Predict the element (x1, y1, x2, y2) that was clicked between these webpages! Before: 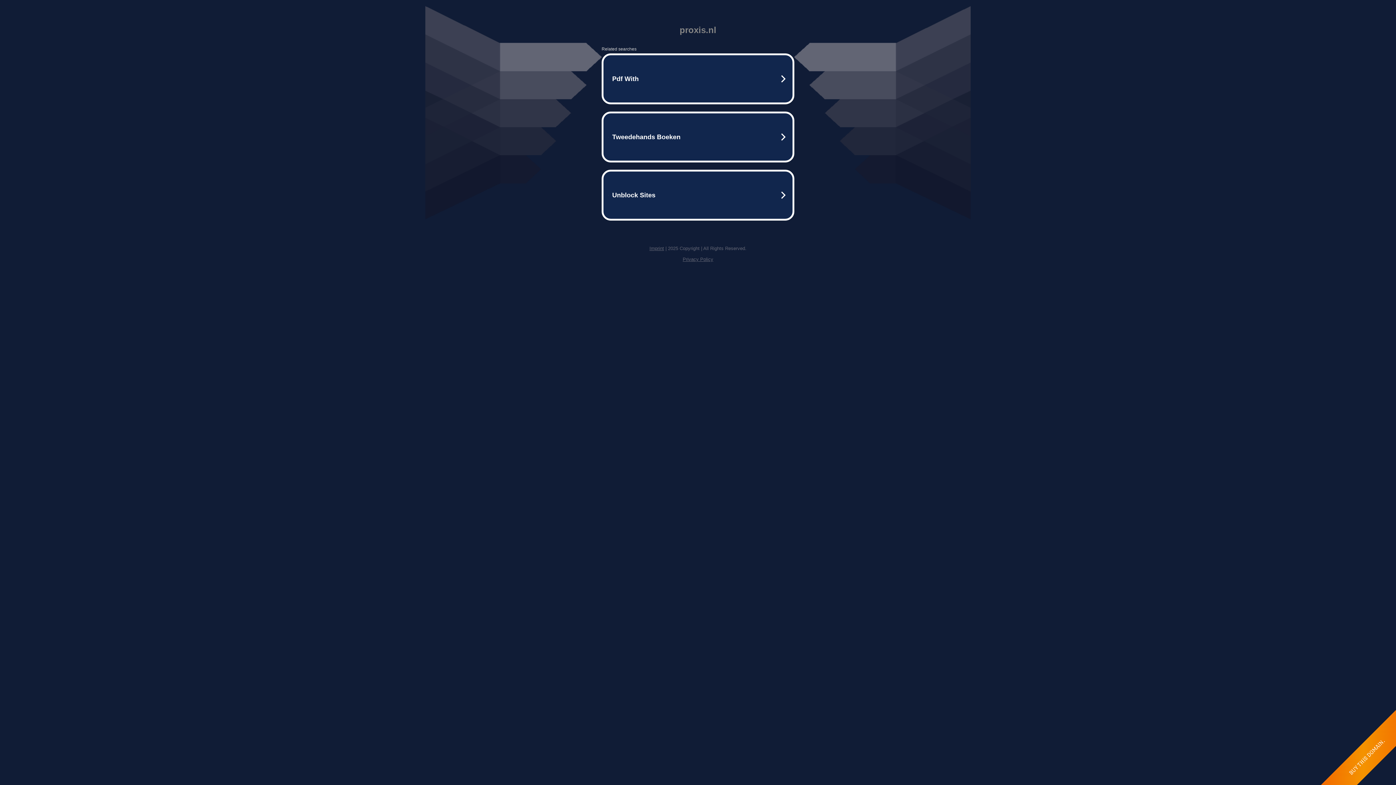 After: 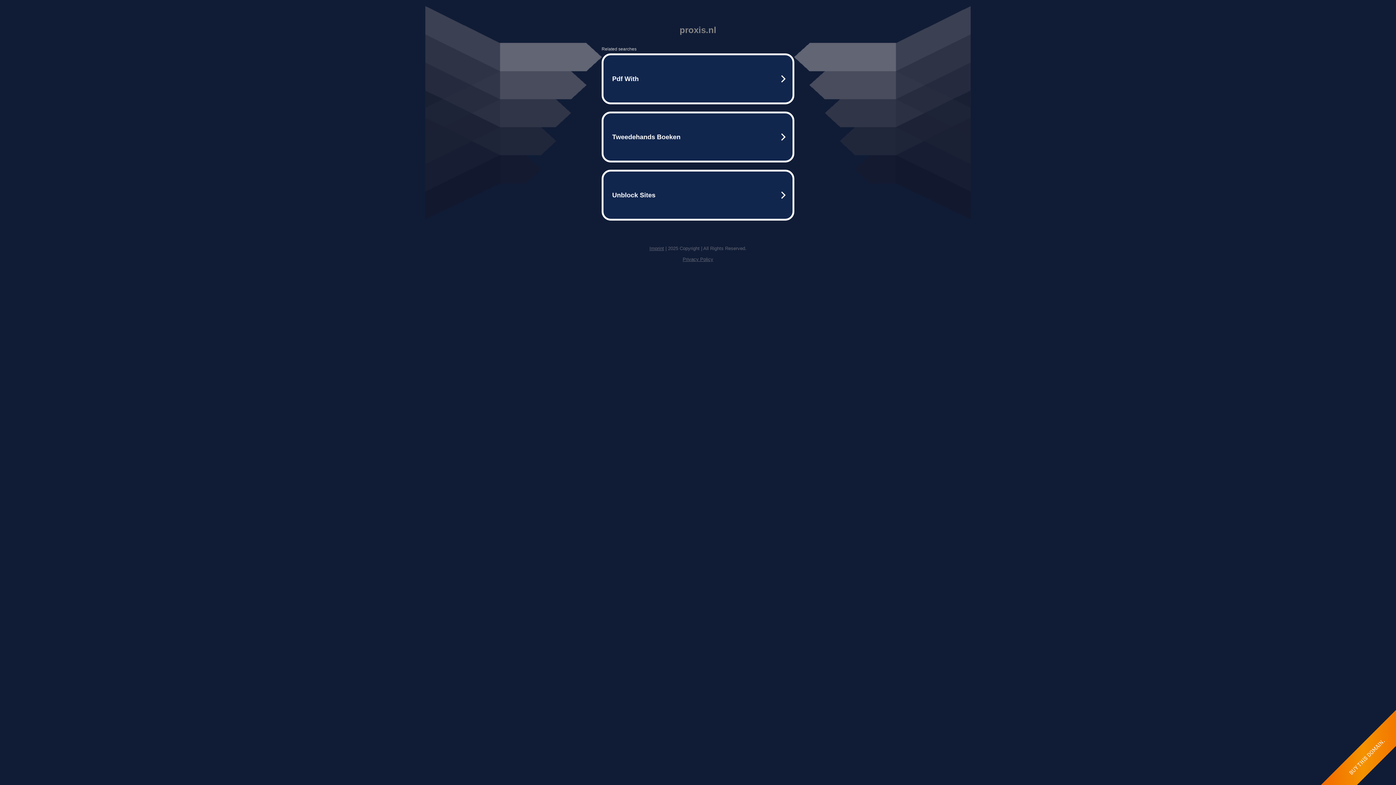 Action: label: Privacy Policy bbox: (682, 256, 713, 262)